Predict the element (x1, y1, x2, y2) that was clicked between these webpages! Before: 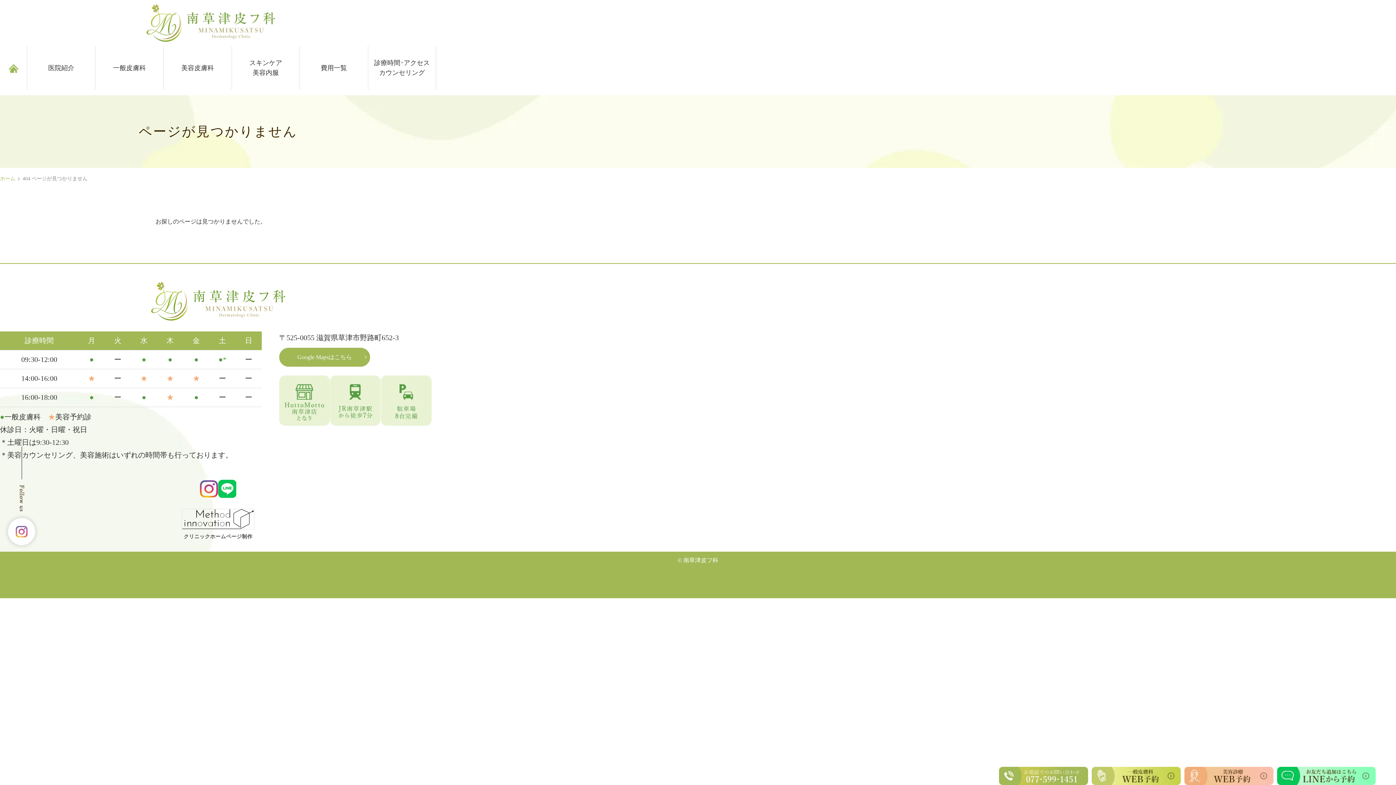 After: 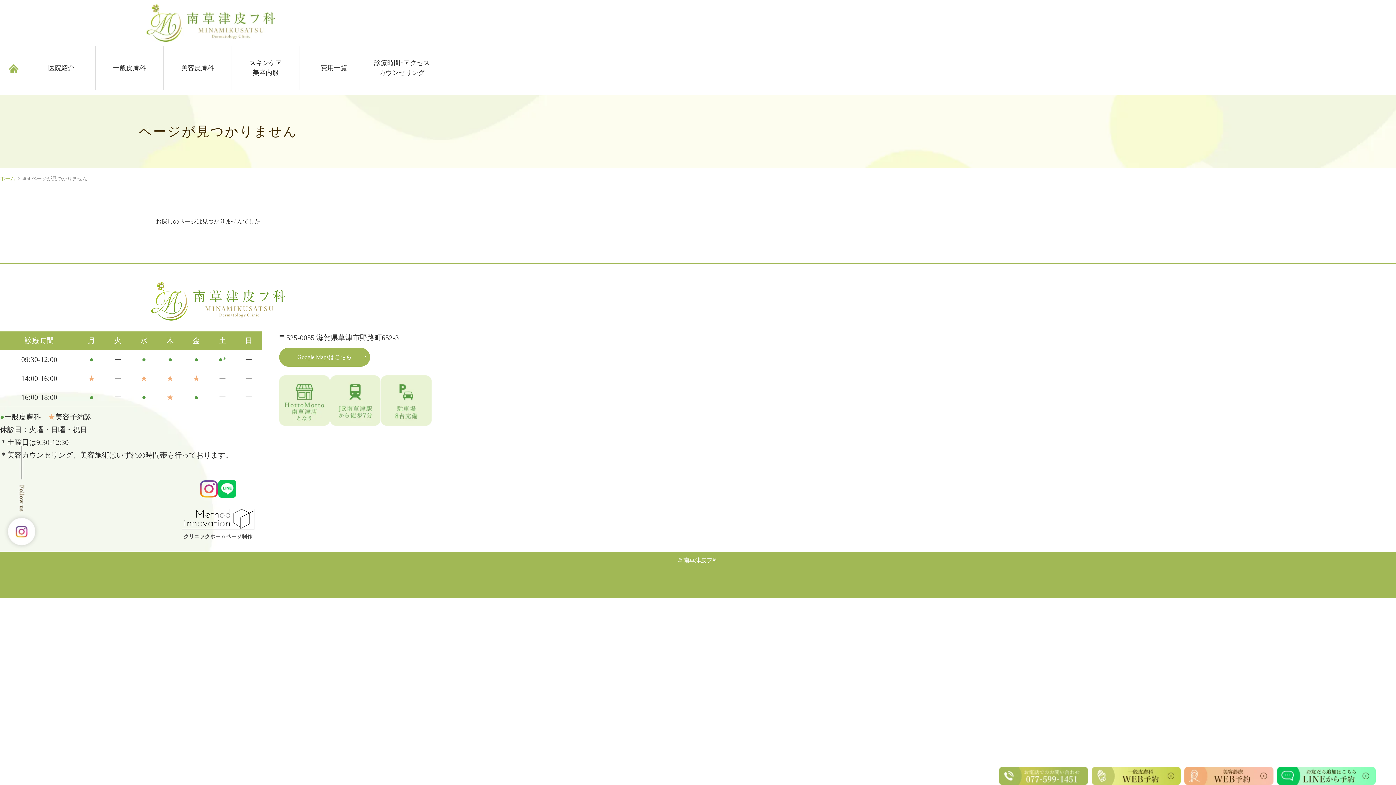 Action: bbox: (218, 487, 236, 495)